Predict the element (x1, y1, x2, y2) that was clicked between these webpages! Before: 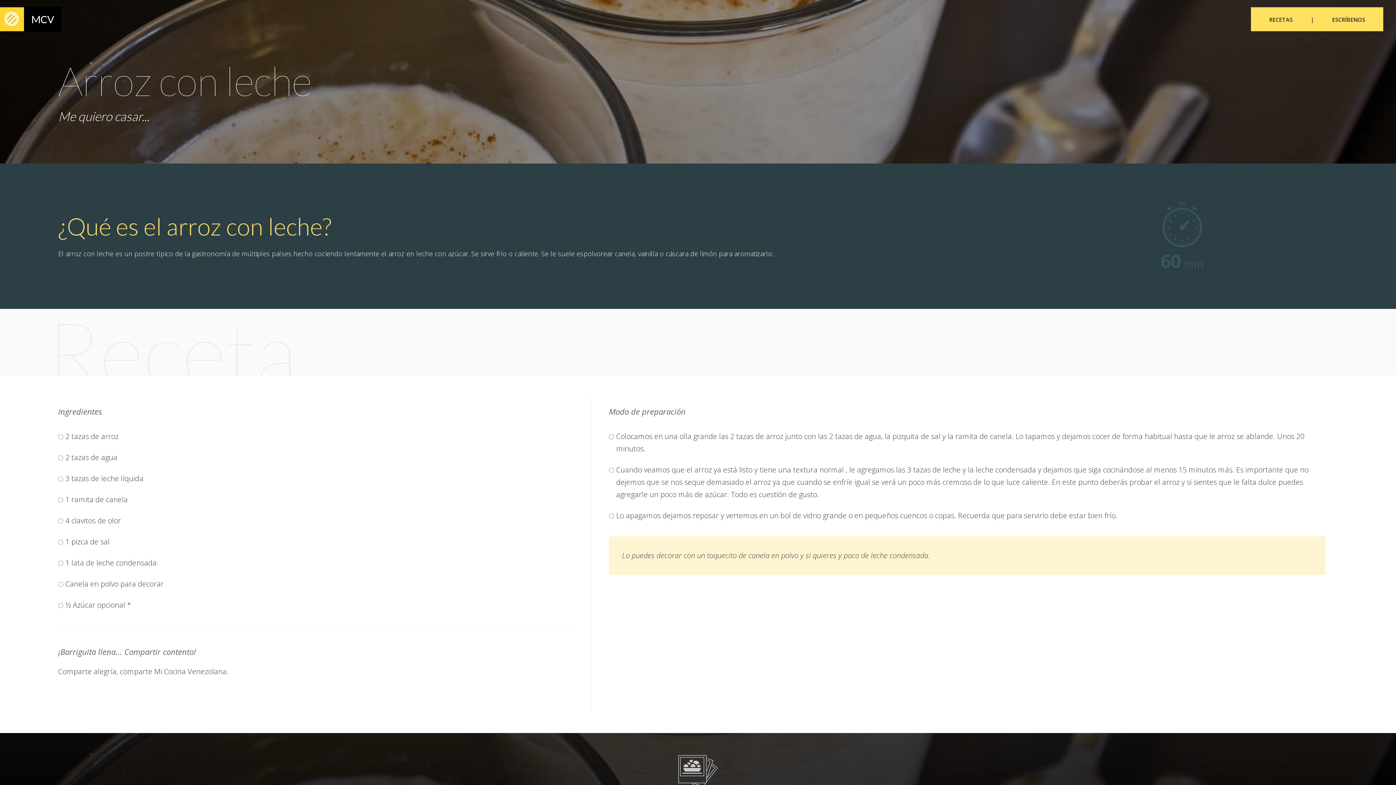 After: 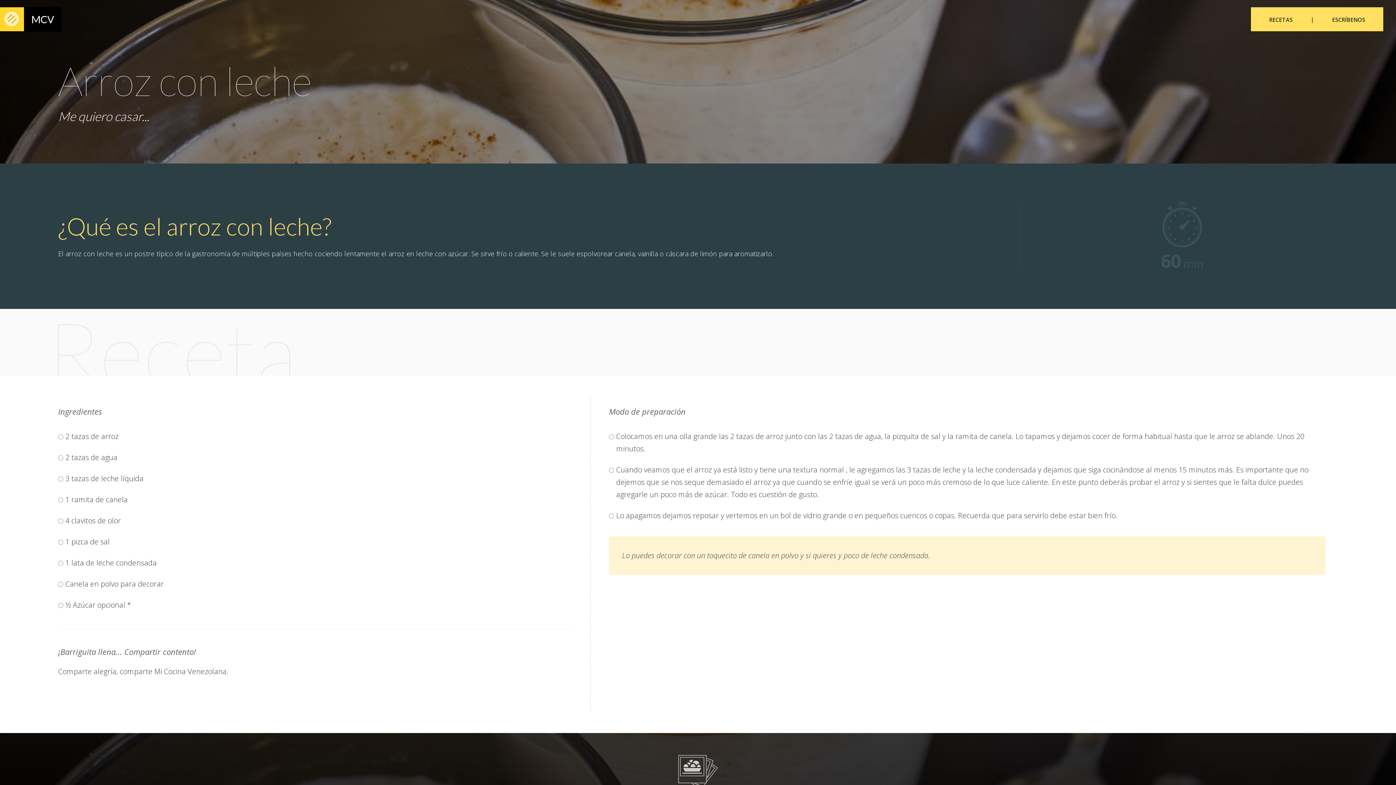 Action: label: ESCRÍBENOS bbox: (1332, 13, 1365, 25)